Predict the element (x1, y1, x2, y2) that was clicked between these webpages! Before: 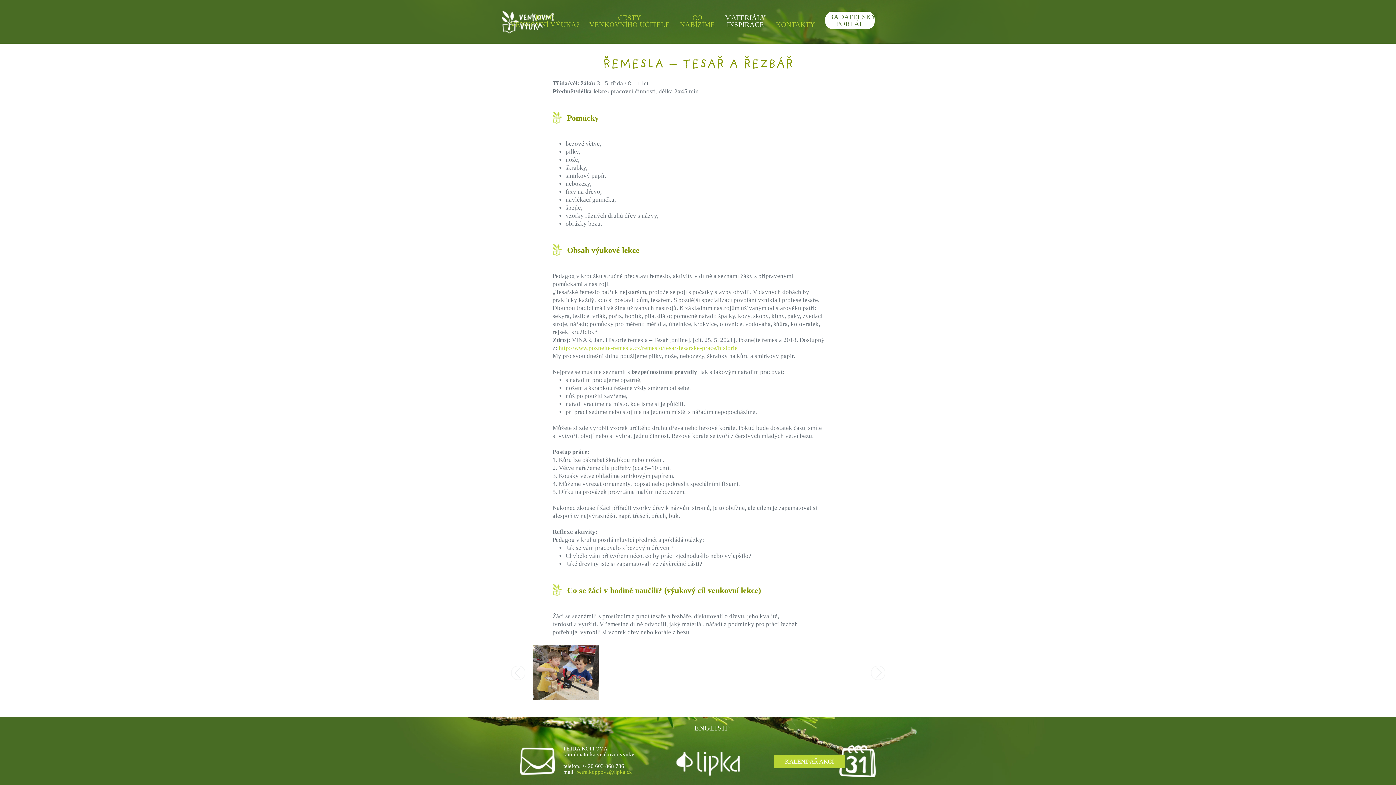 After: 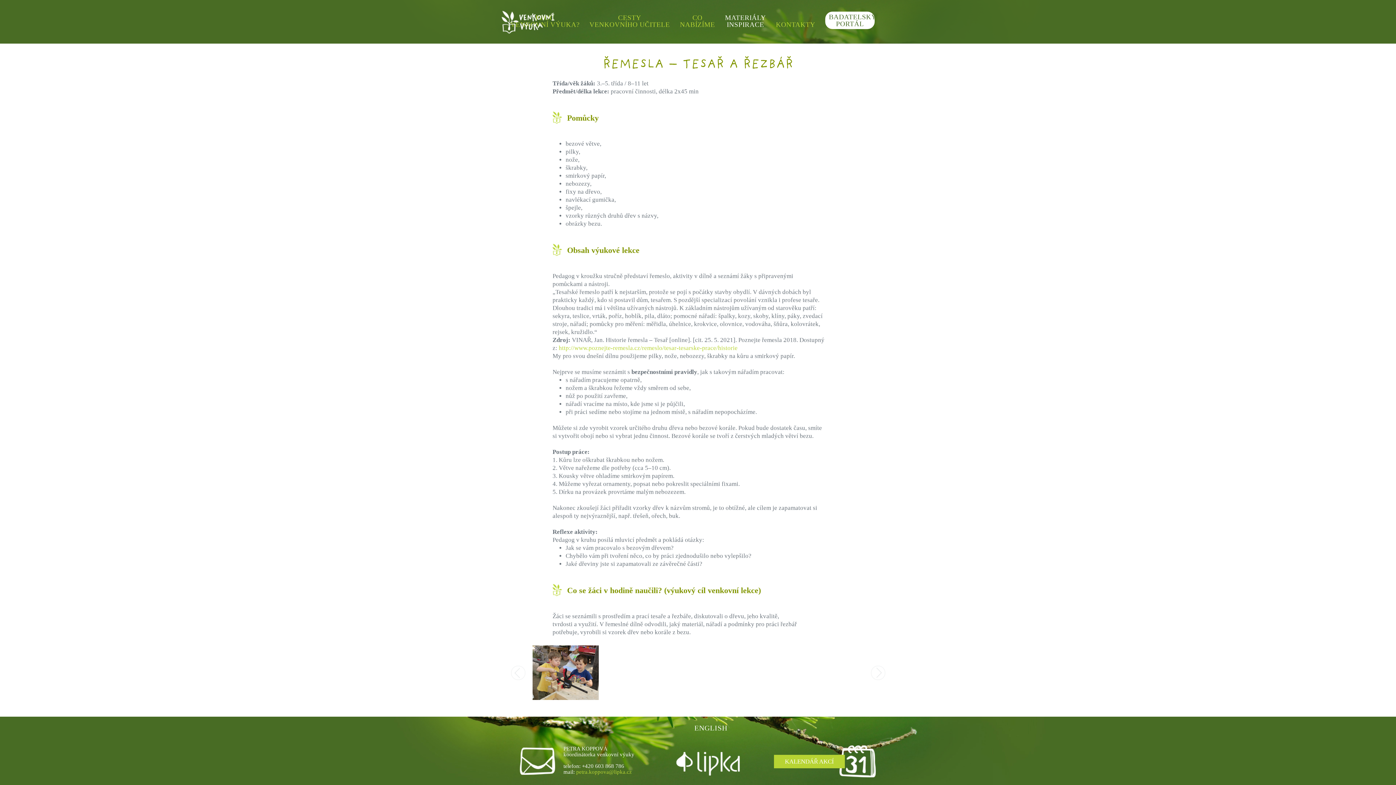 Action: bbox: (520, 770, 555, 776)